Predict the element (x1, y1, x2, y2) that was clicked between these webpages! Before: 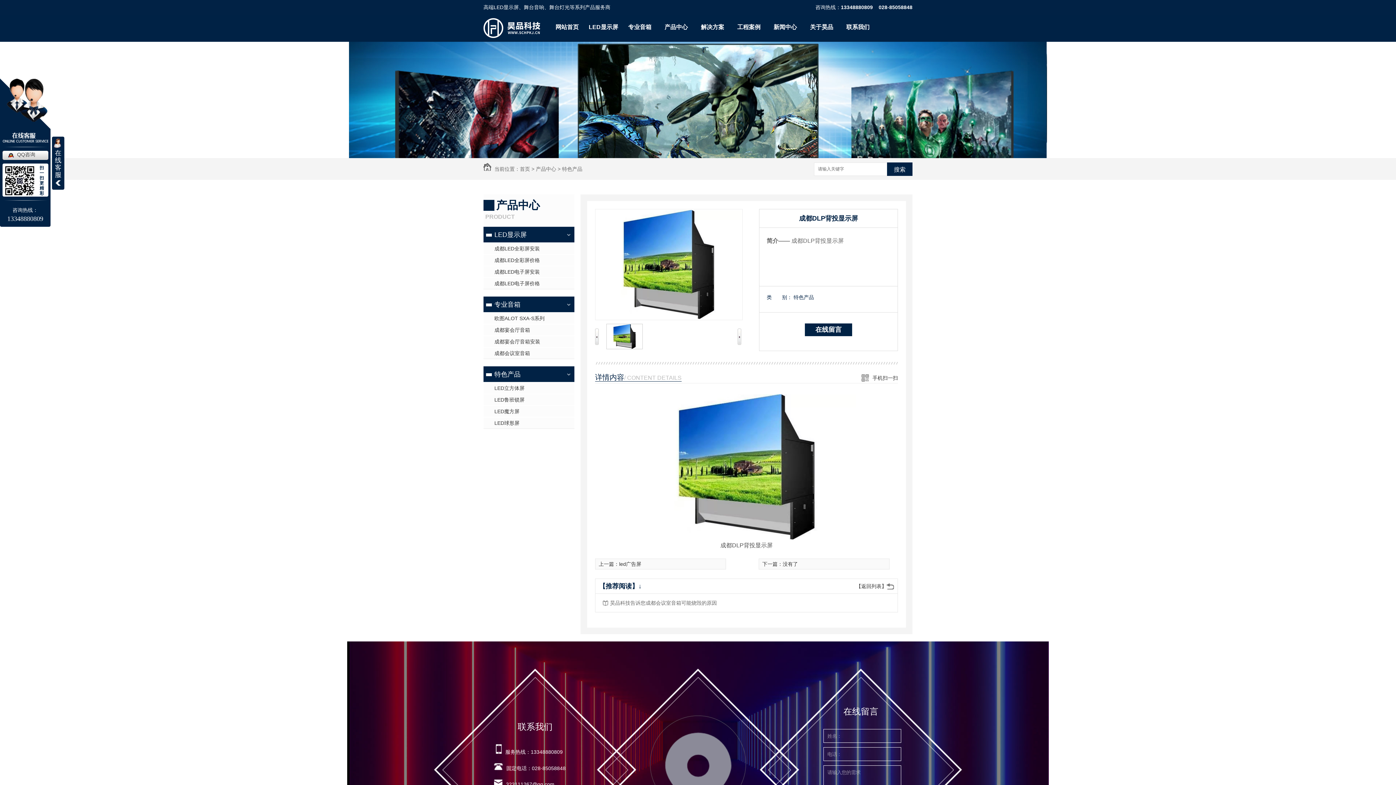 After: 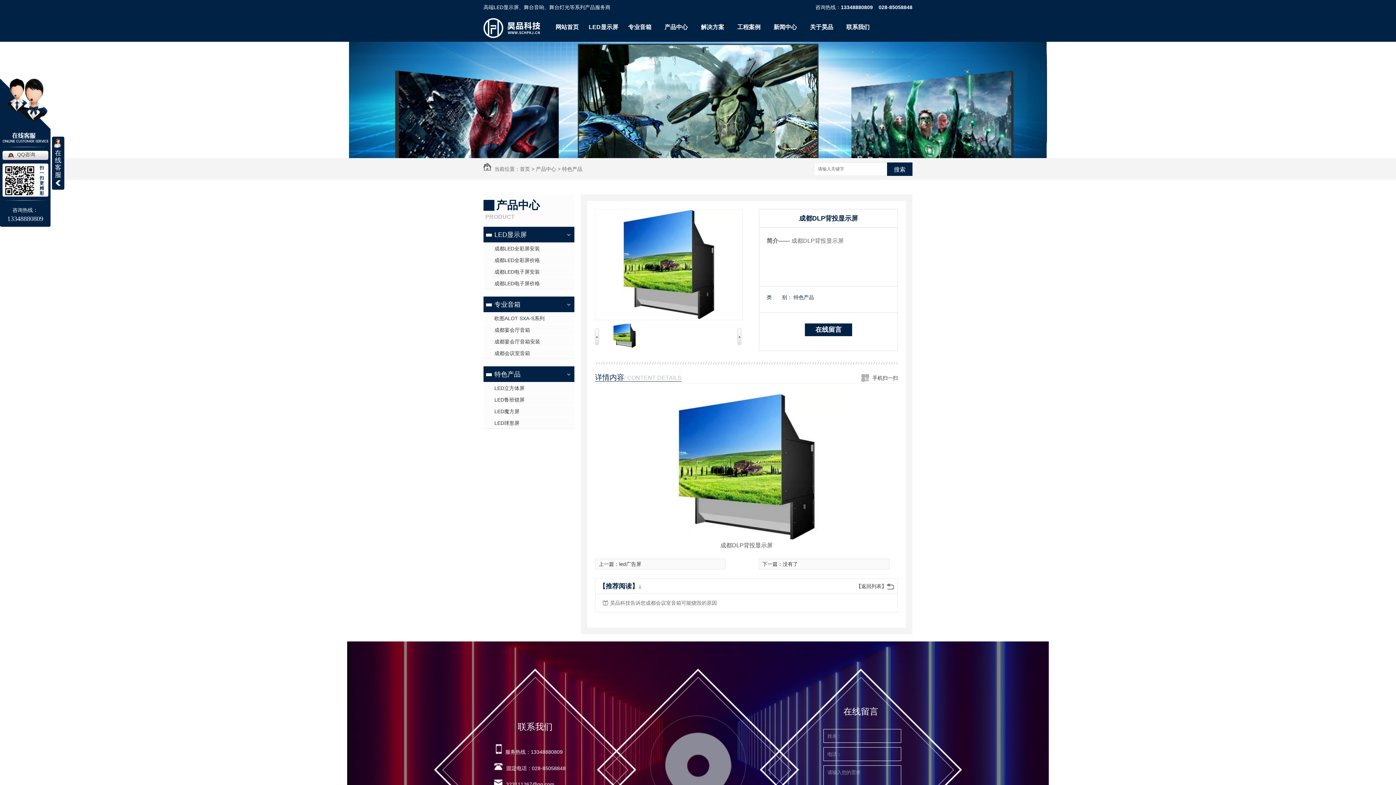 Action: bbox: (606, 344, 642, 350)